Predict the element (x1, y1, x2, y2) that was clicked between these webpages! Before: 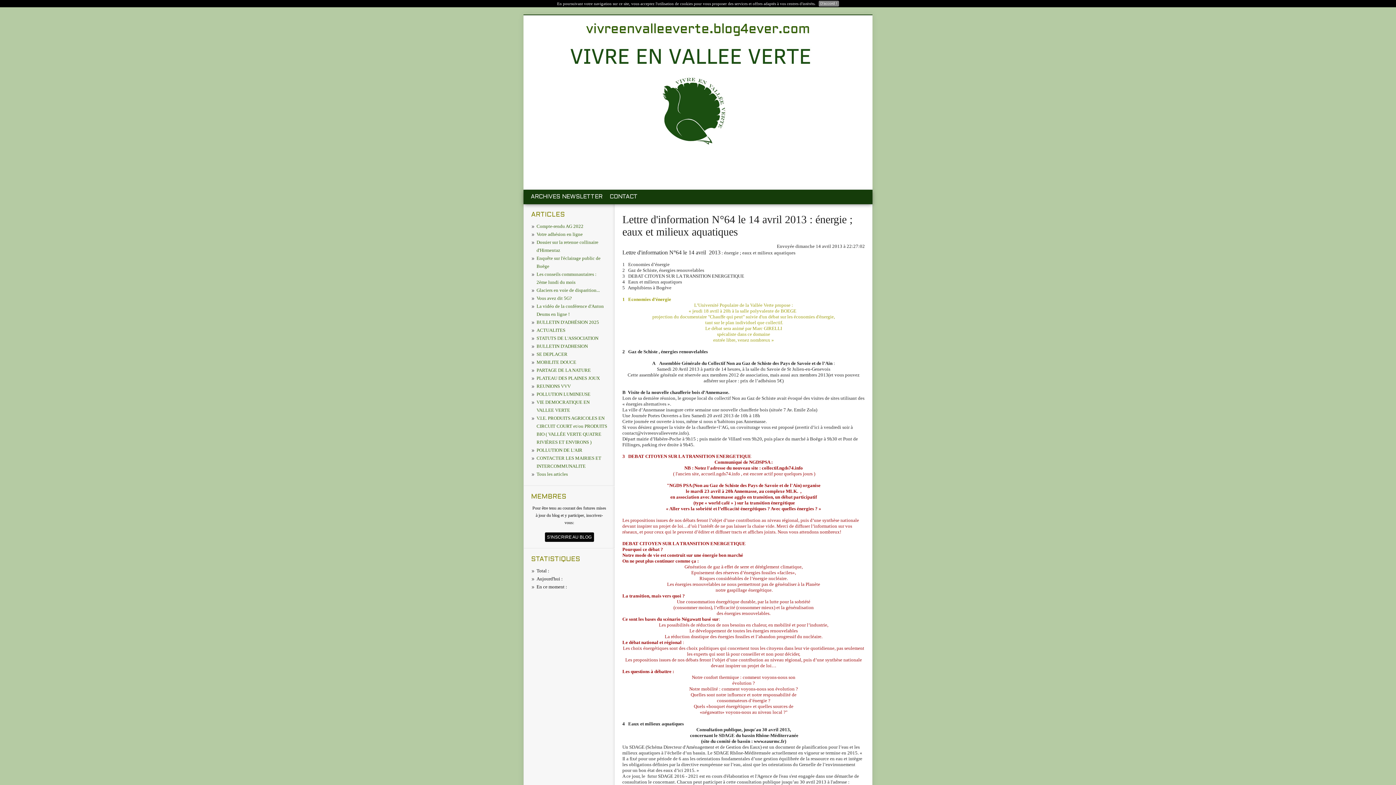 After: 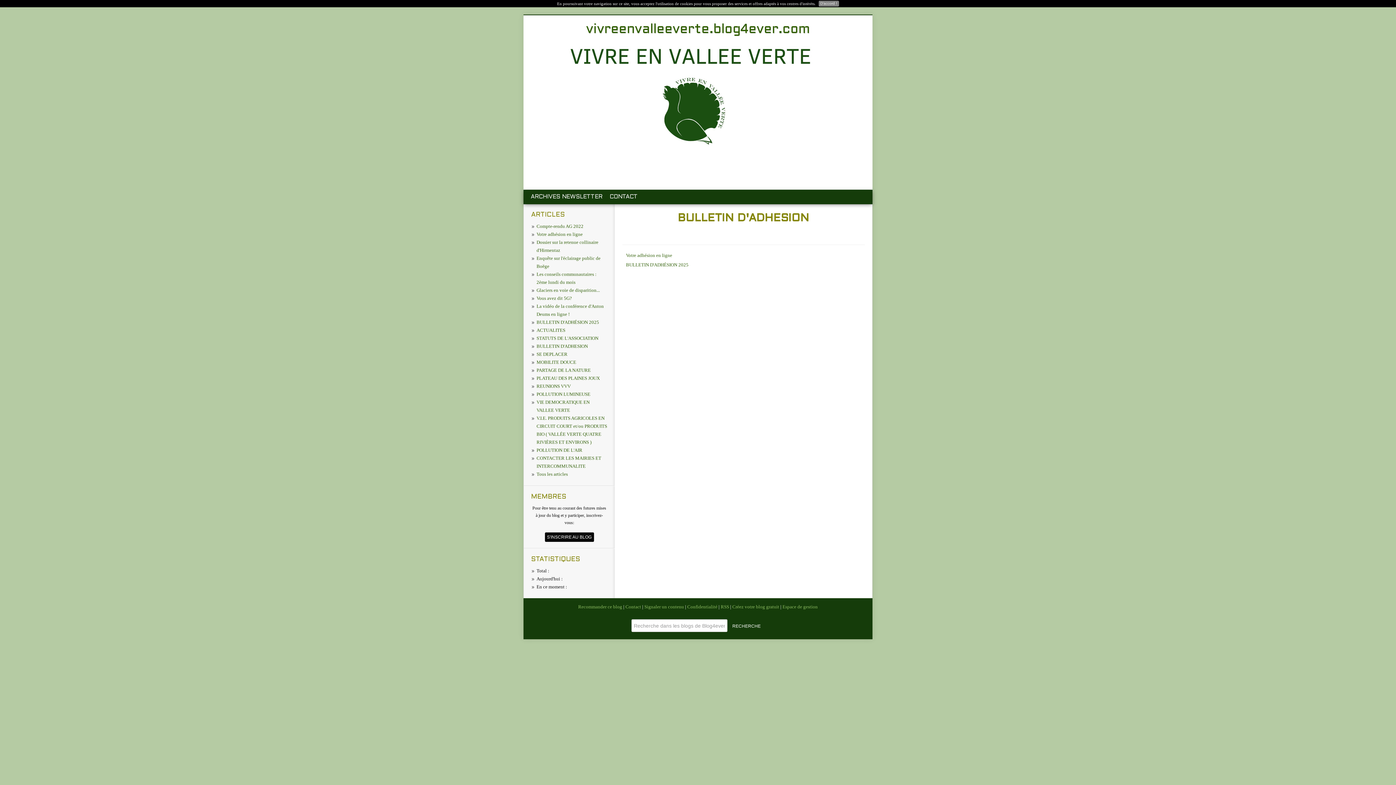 Action: label: BULLETIN D'ADHESION bbox: (536, 343, 588, 349)